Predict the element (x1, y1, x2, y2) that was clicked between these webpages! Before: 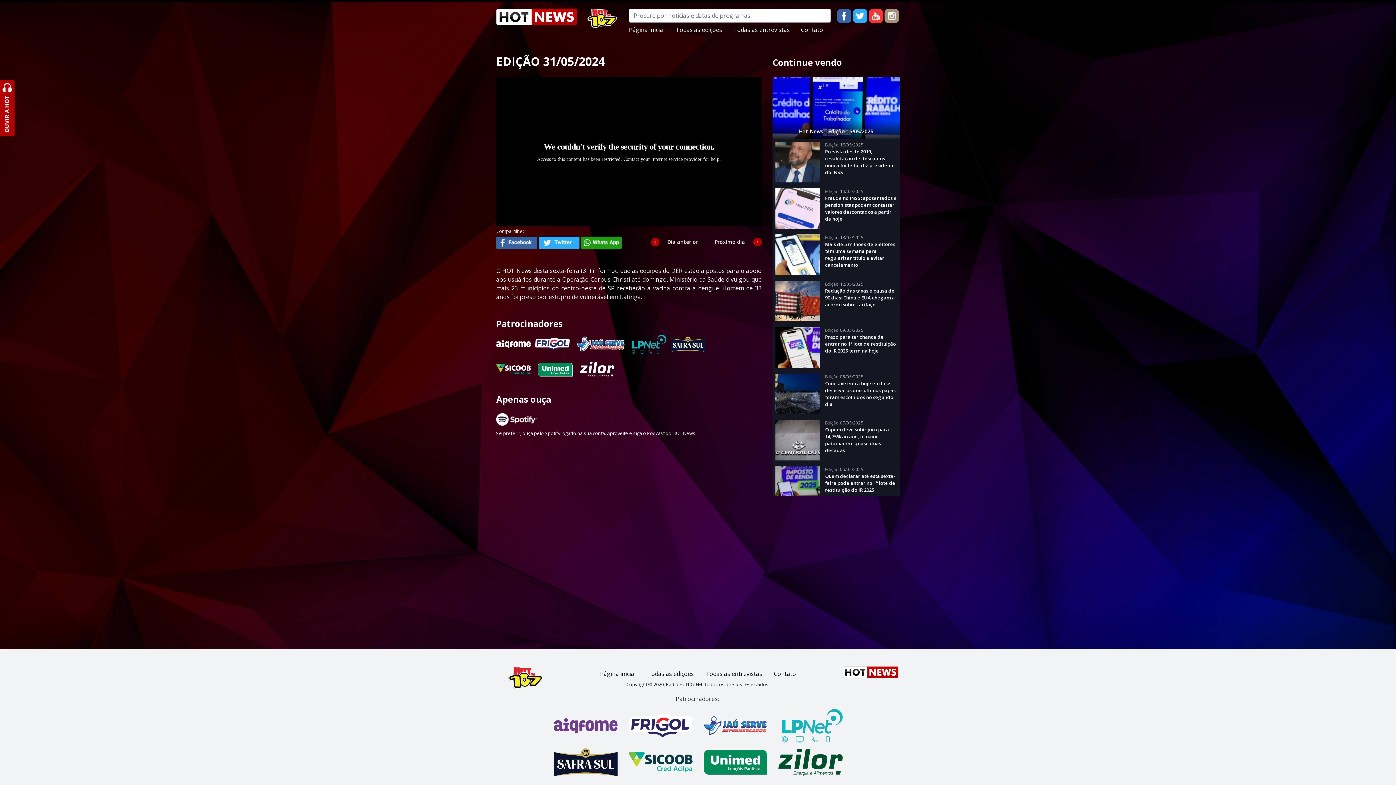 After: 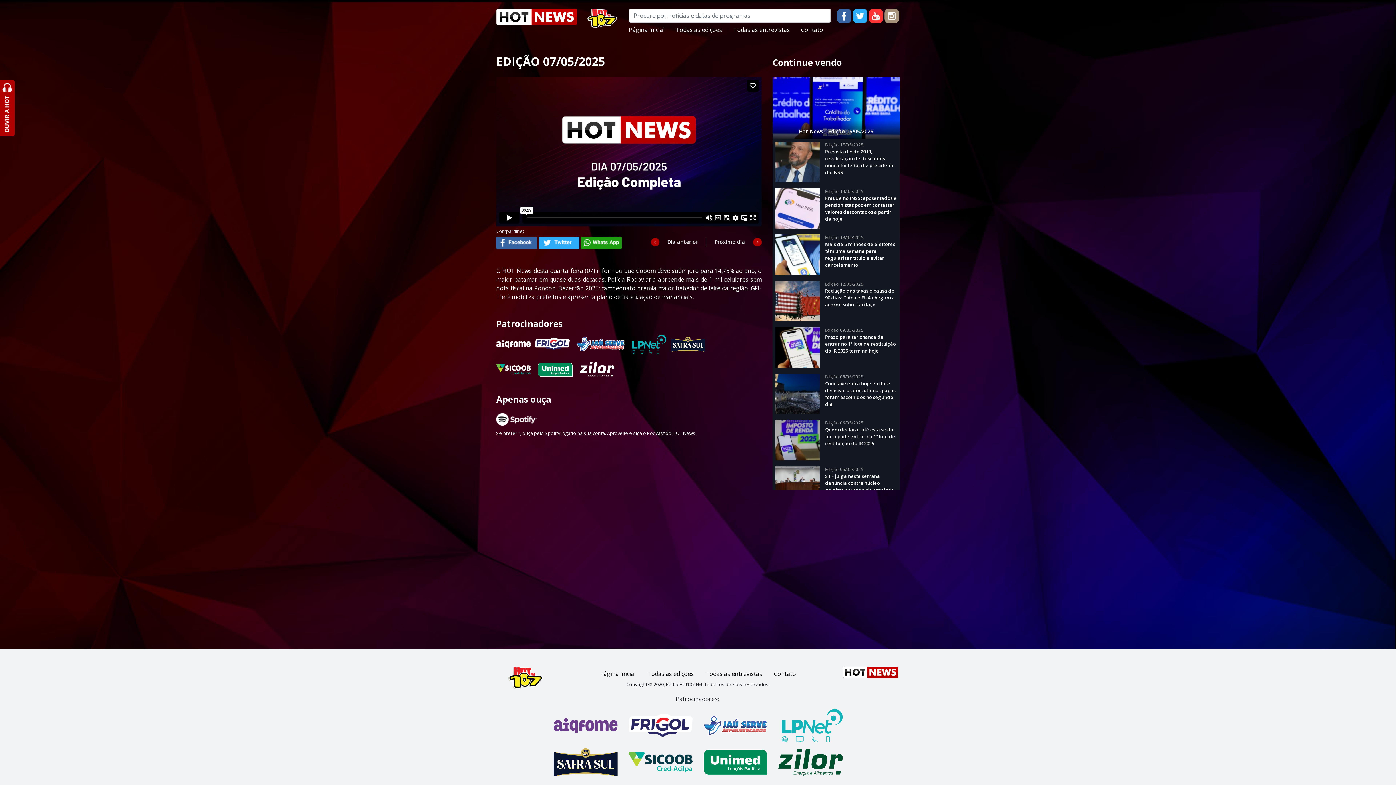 Action: bbox: (772, 417, 900, 463) label: Edição 07/05/2025
Copom deve subir juro para 14,75% ao ano, o maior patamar em quase duas décadas